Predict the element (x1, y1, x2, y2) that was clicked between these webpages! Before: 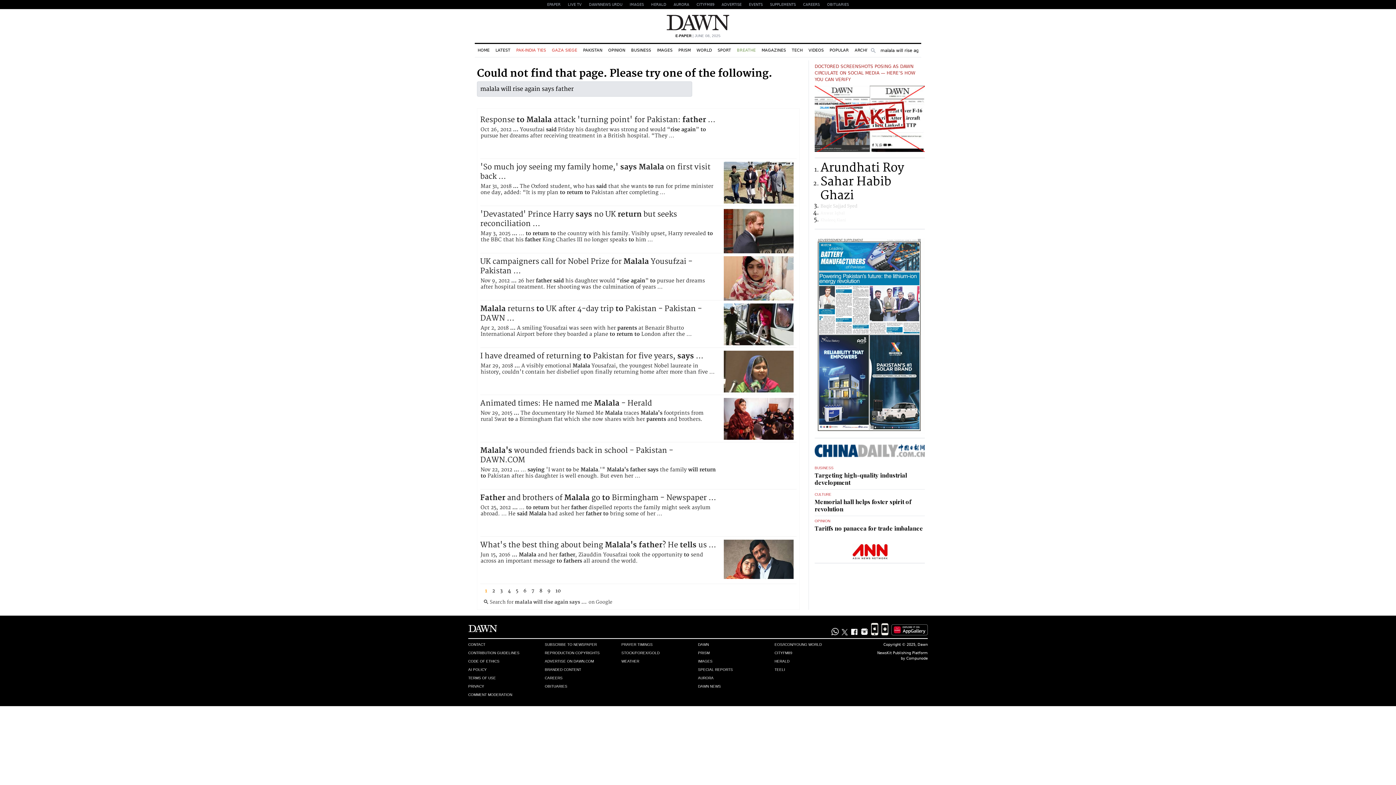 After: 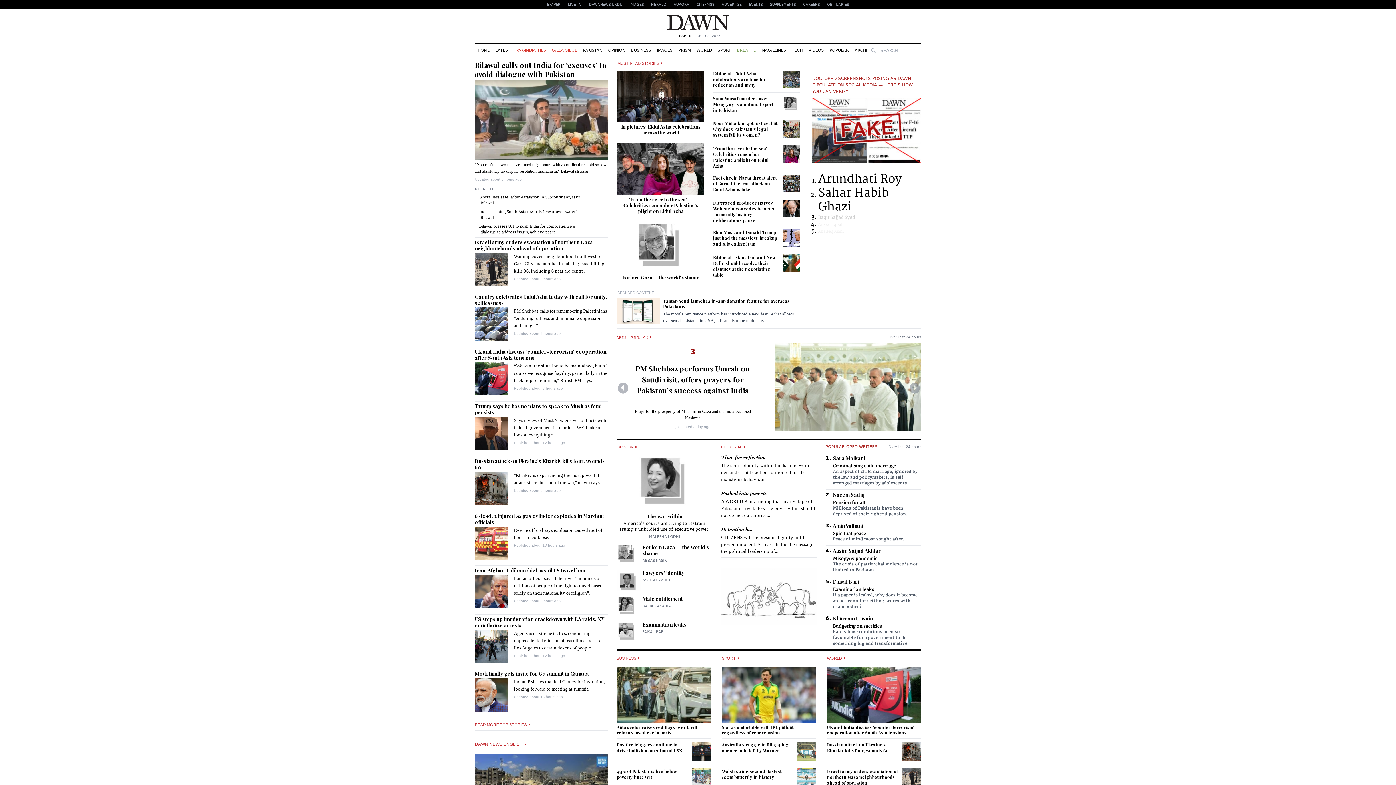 Action: bbox: (666, 14, 730, 30)